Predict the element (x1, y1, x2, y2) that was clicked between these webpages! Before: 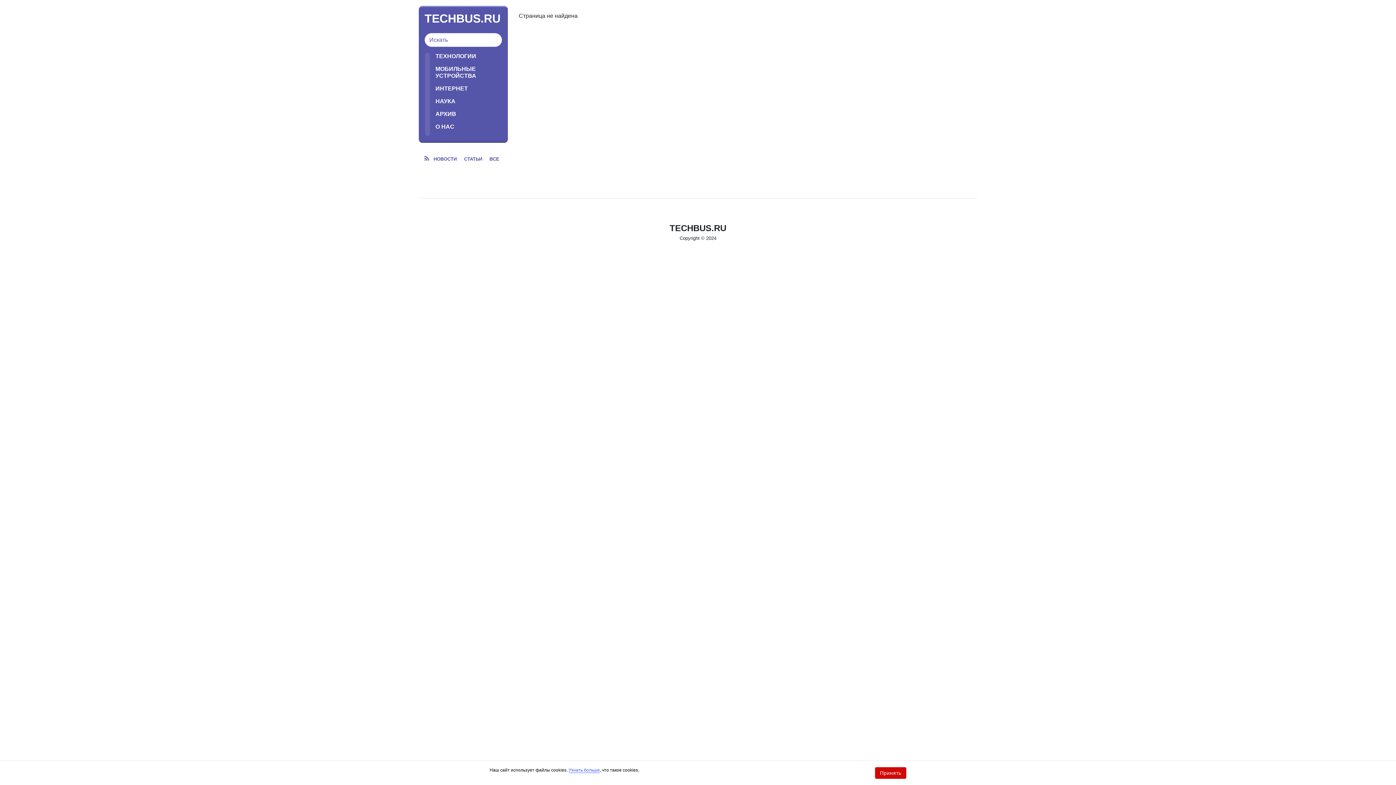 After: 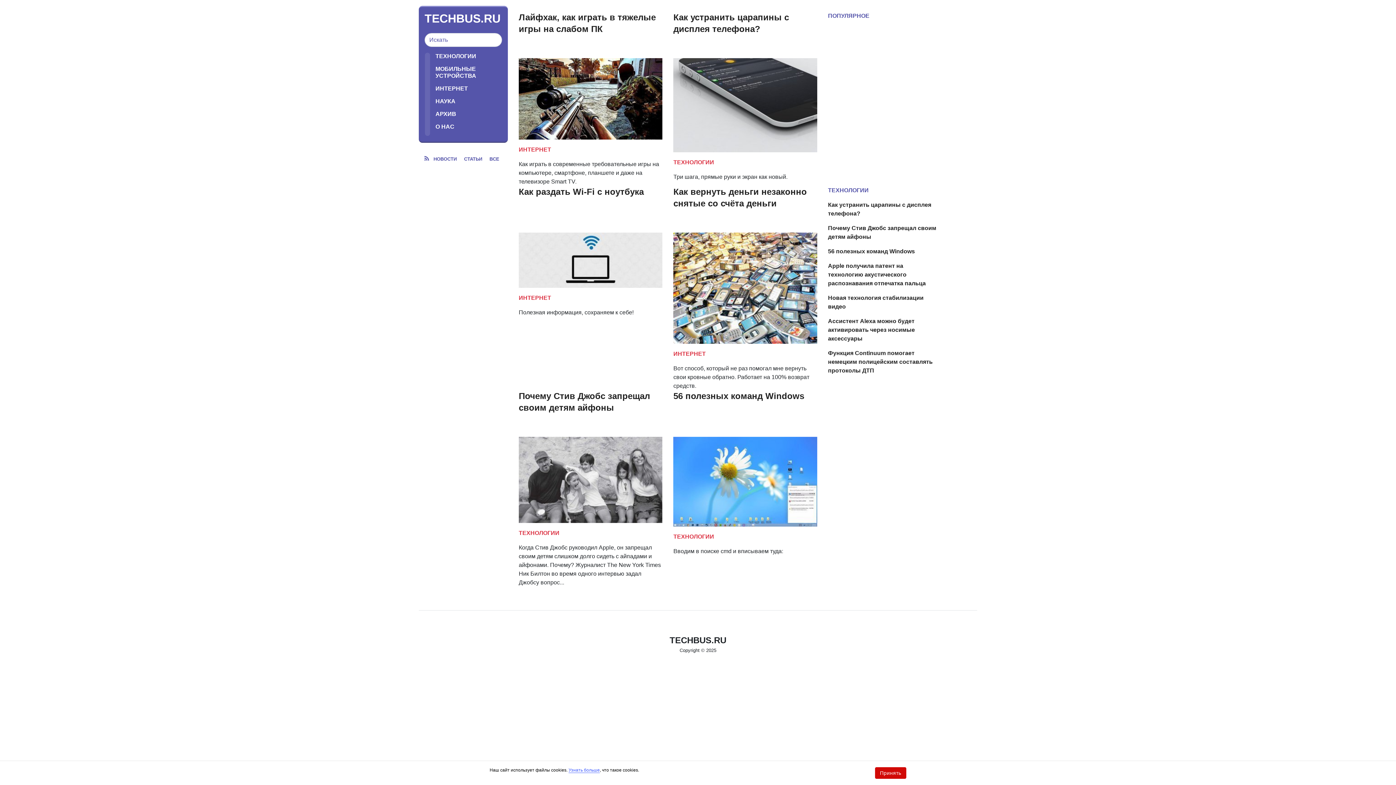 Action: bbox: (424, 12, 500, 25) label: TECHBUS.RU